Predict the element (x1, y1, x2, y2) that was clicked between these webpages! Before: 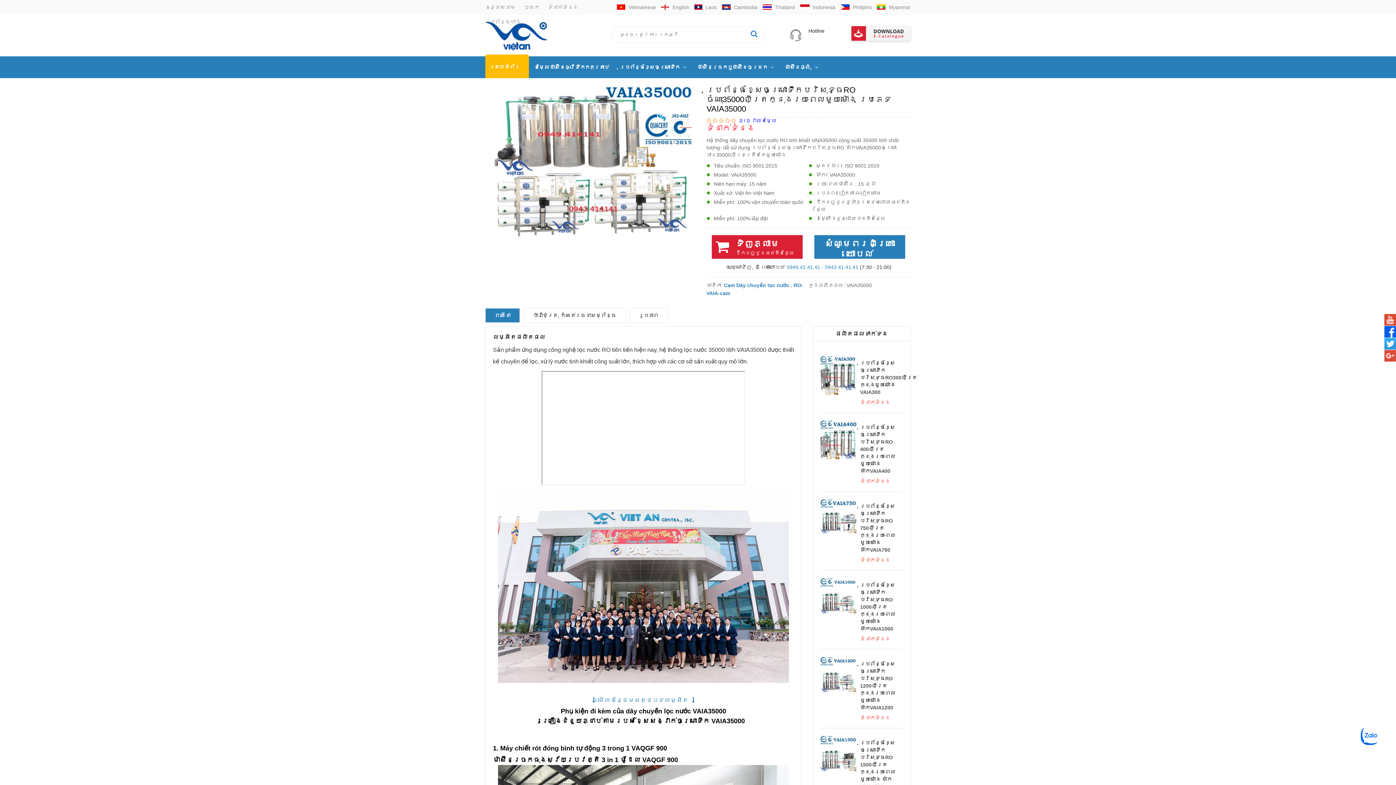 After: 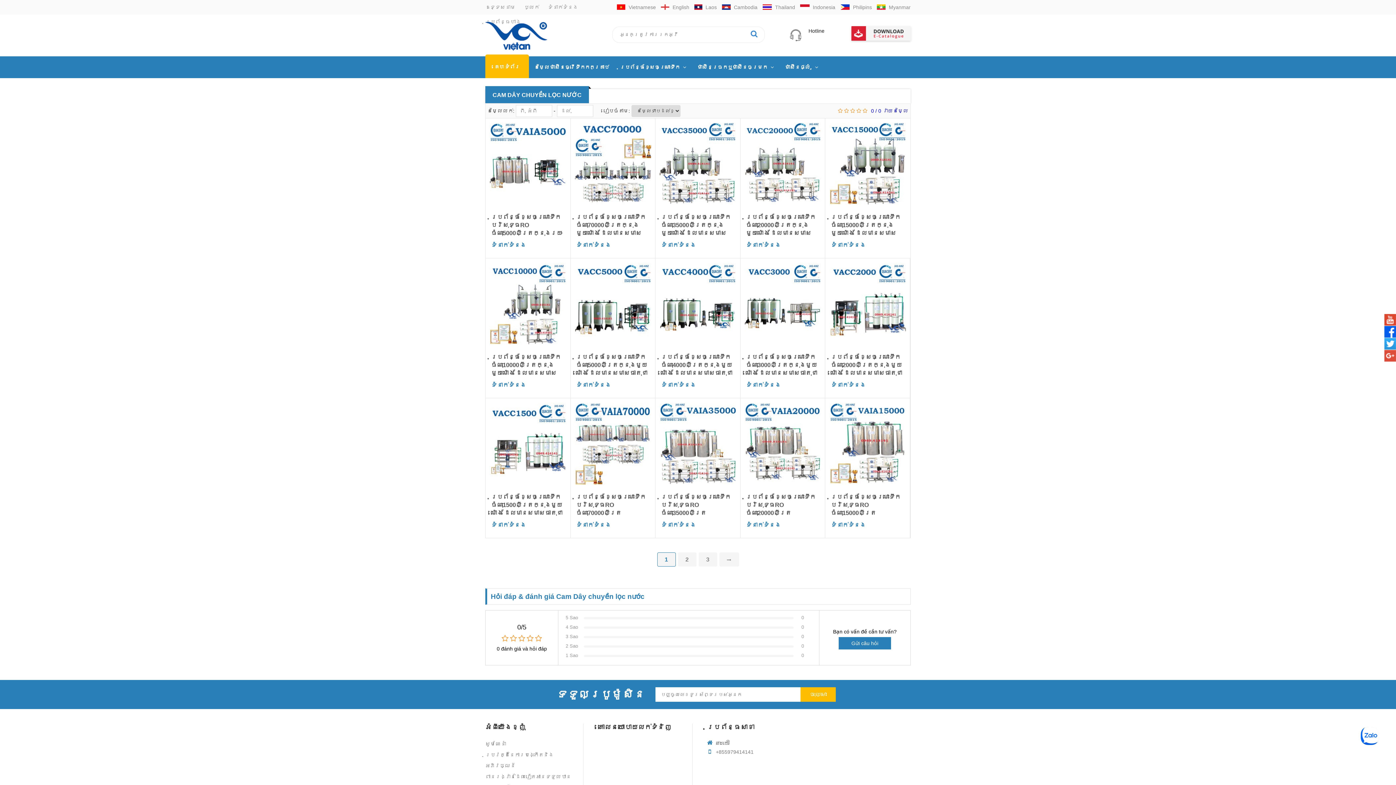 Action: label: Cam Dây chuyền lọc nước bbox: (724, 282, 789, 288)